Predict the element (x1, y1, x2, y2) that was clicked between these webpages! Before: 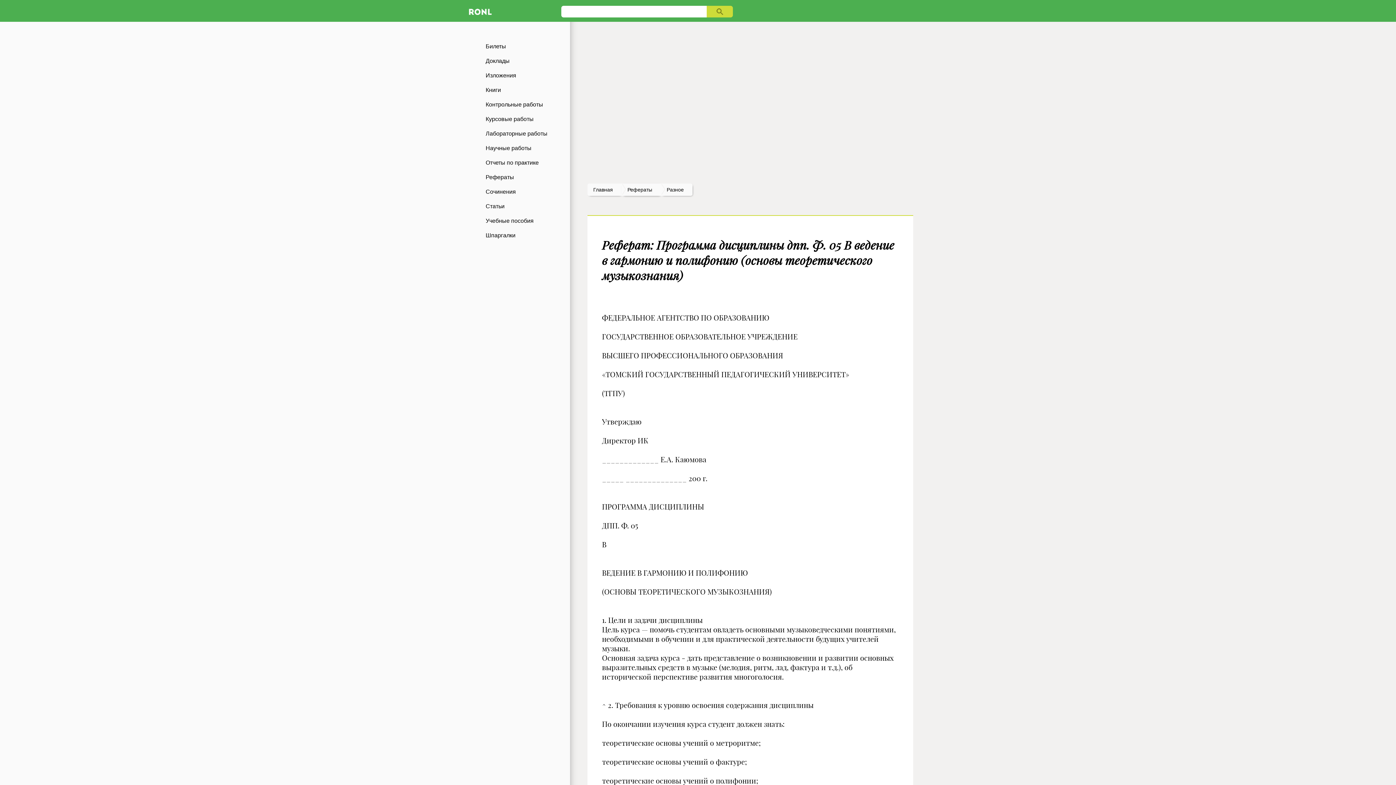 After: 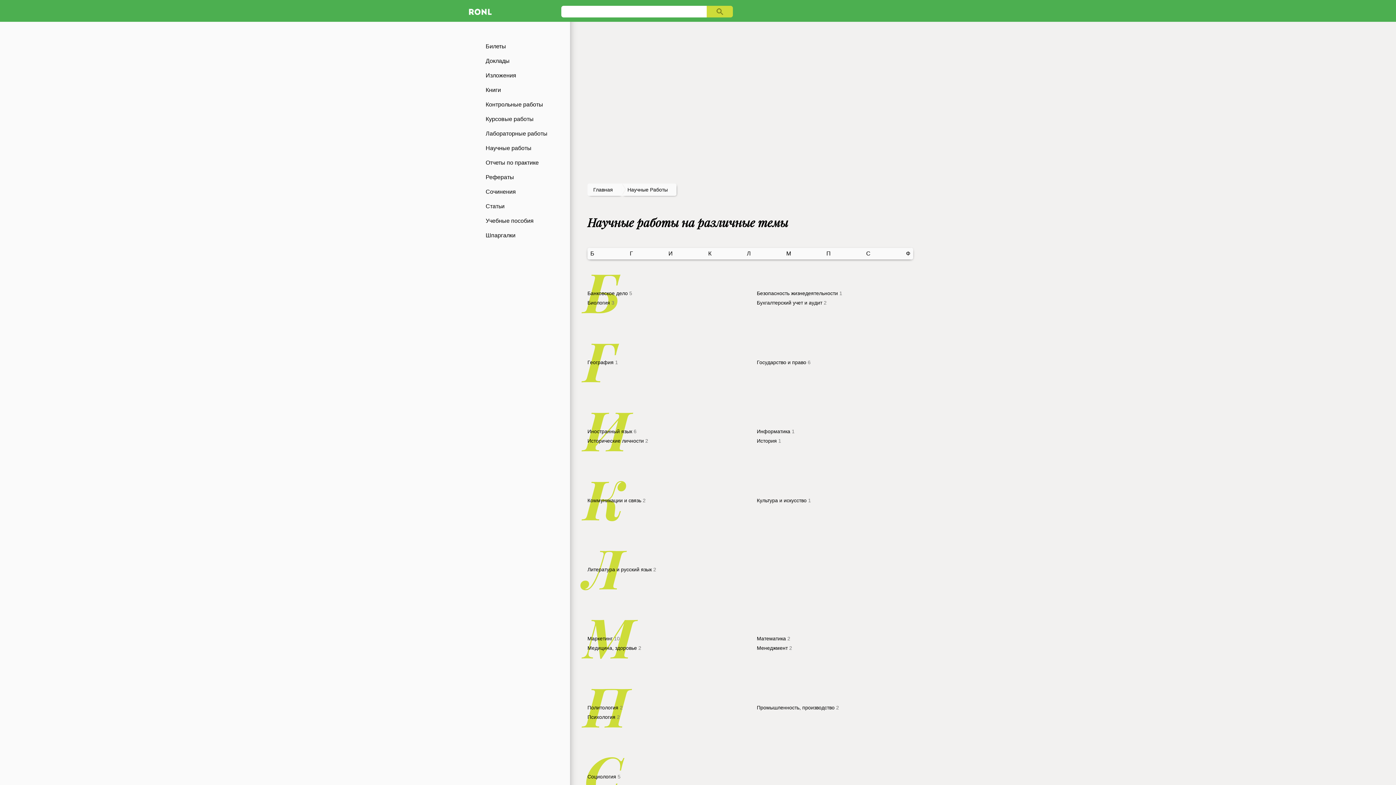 Action: bbox: (465, 141, 570, 155) label: Научные работы